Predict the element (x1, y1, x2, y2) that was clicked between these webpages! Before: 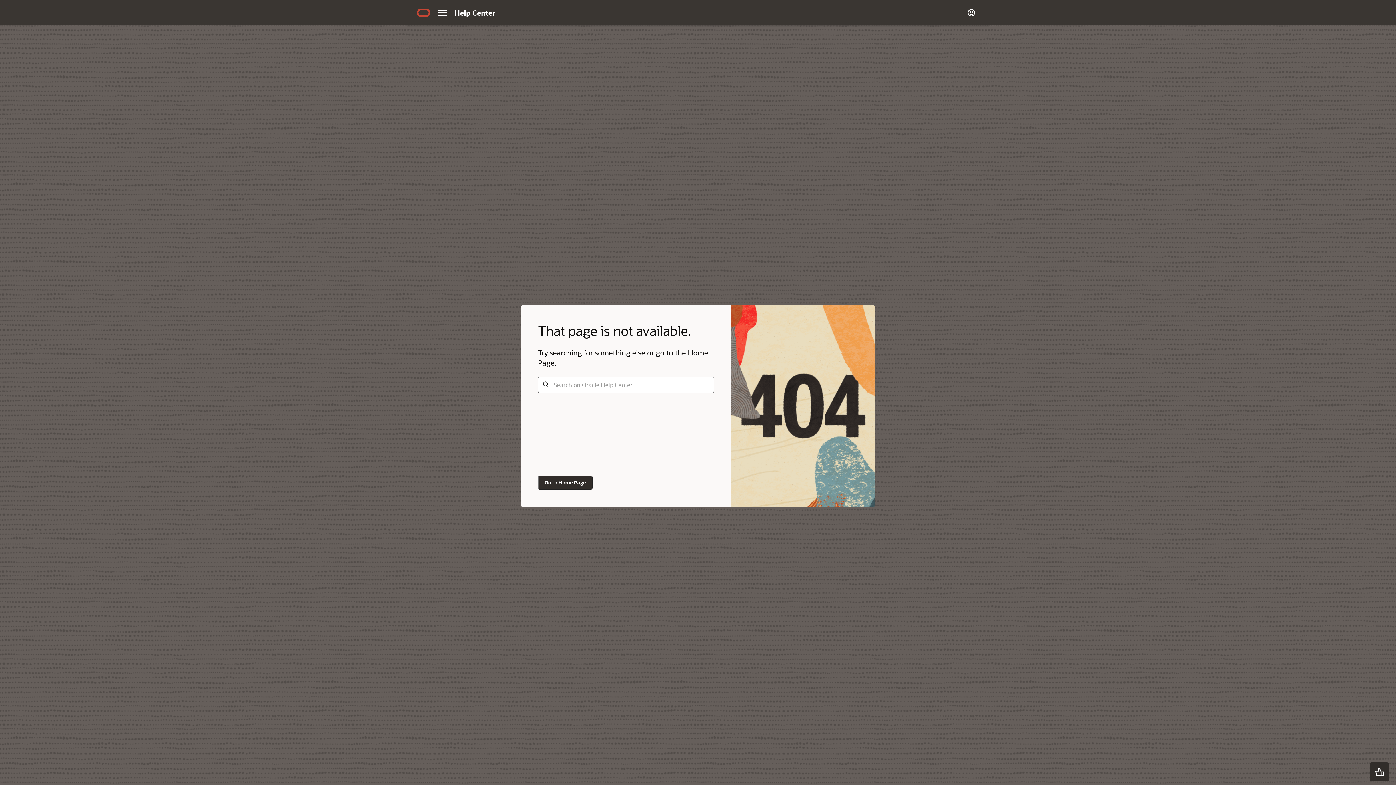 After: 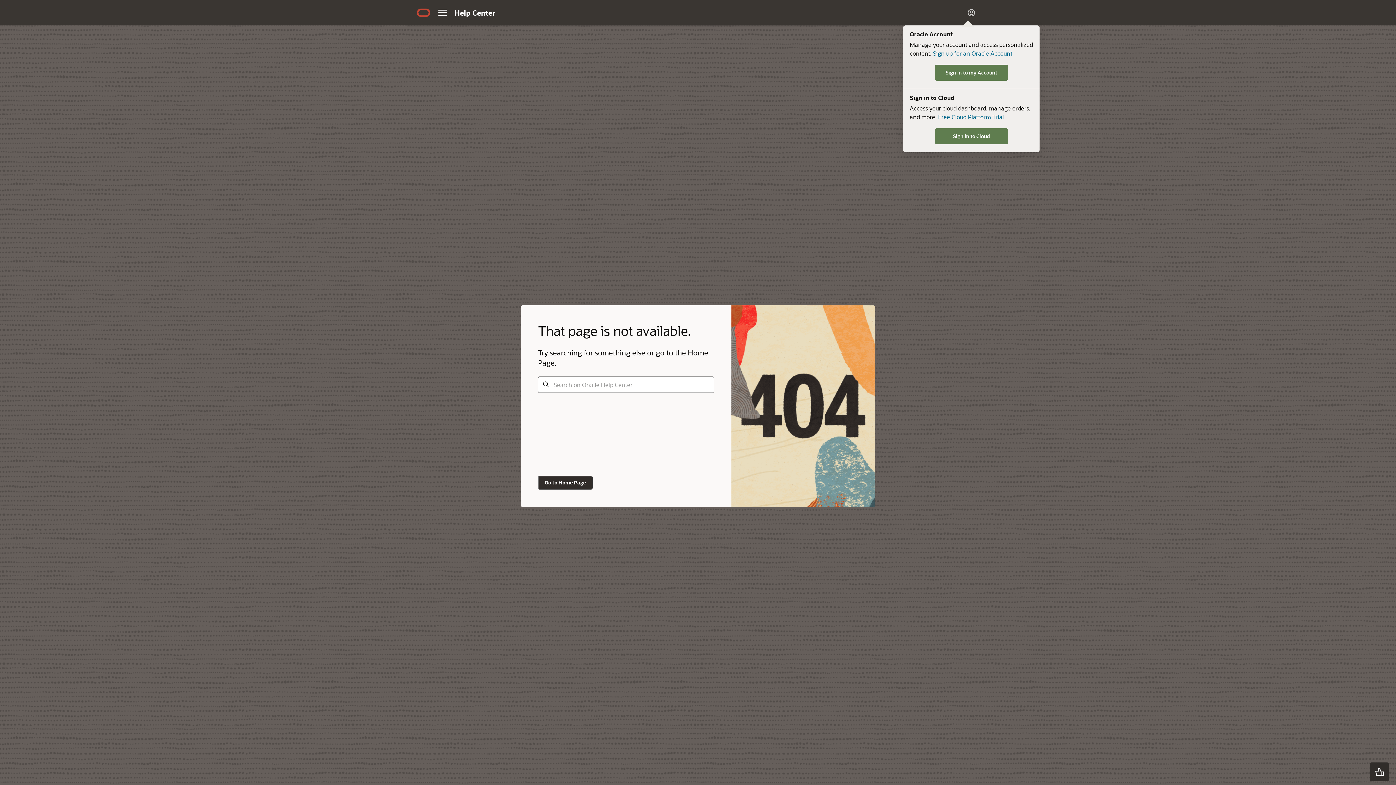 Action: bbox: (966, 0, 976, 25) label: Account